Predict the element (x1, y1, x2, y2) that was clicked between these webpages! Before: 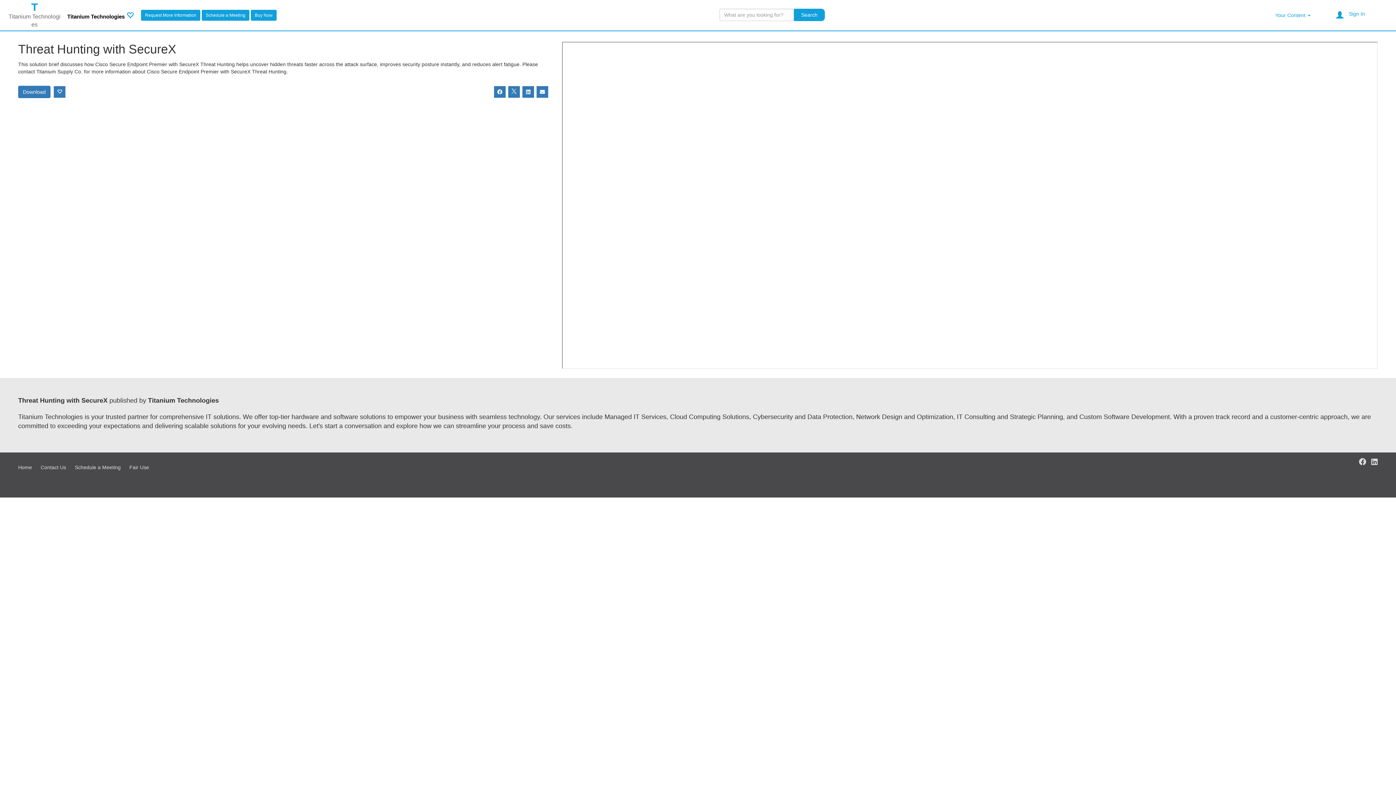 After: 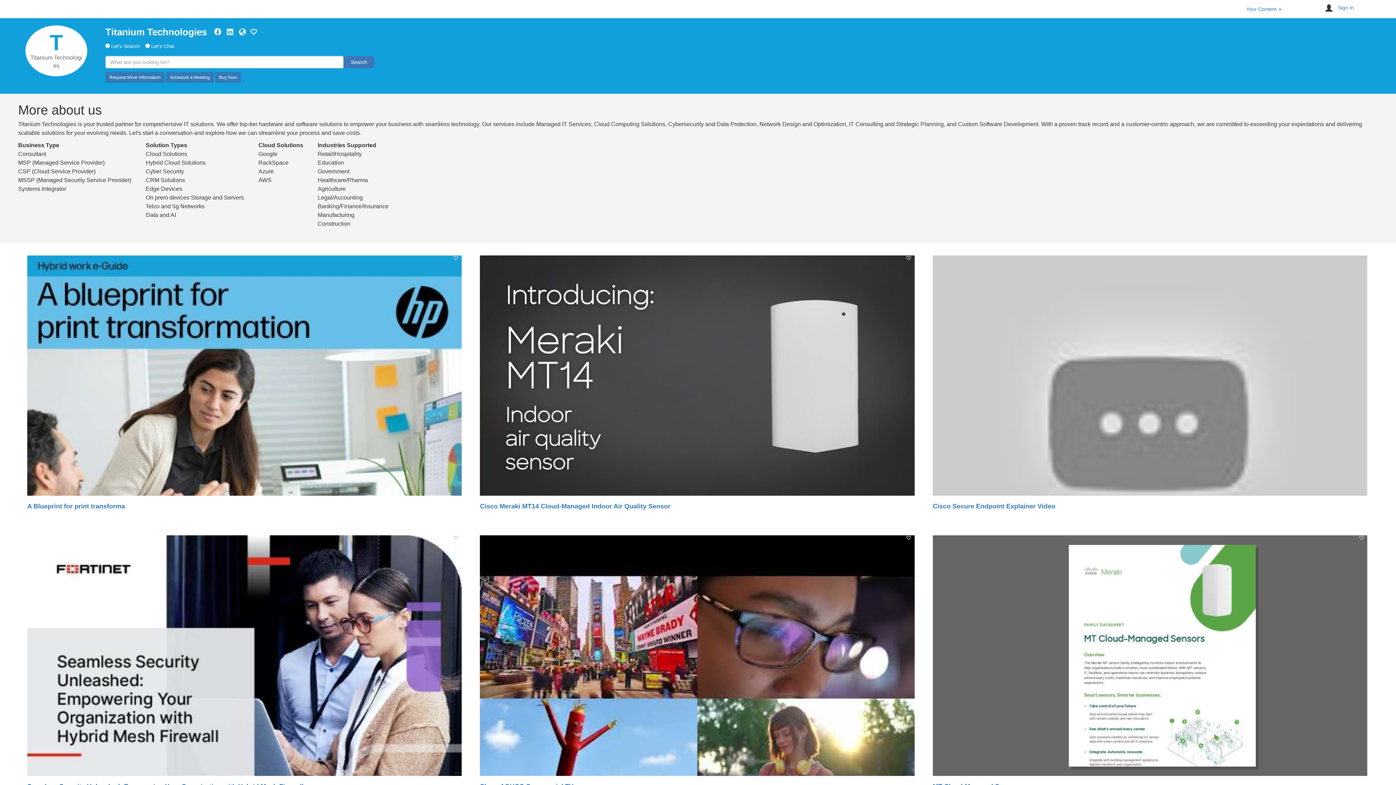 Action: label: Titanium Technologies bbox: (67, 12, 124, 20)